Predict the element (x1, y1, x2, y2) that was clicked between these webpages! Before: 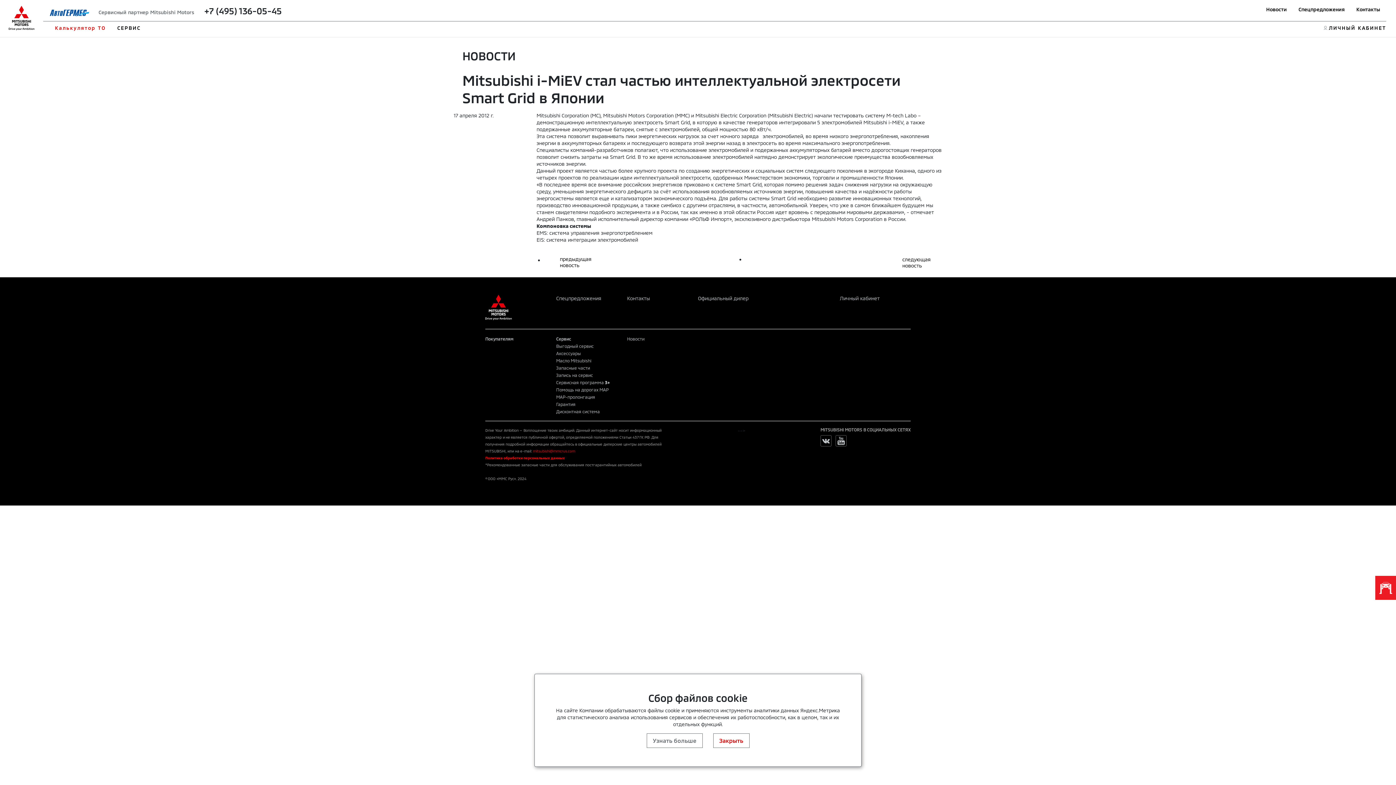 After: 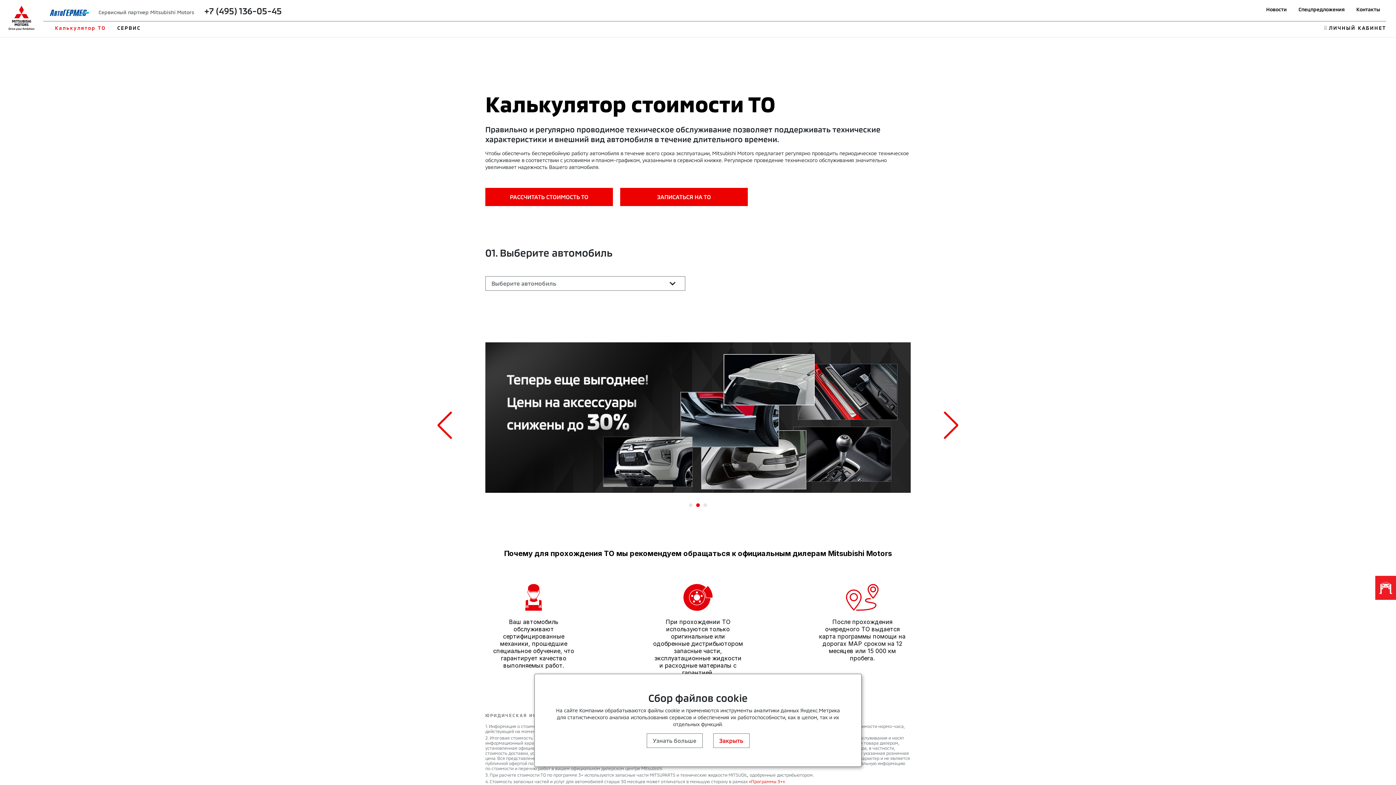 Action: label: Калькулятор ТО bbox: (54, 24, 105, 31)